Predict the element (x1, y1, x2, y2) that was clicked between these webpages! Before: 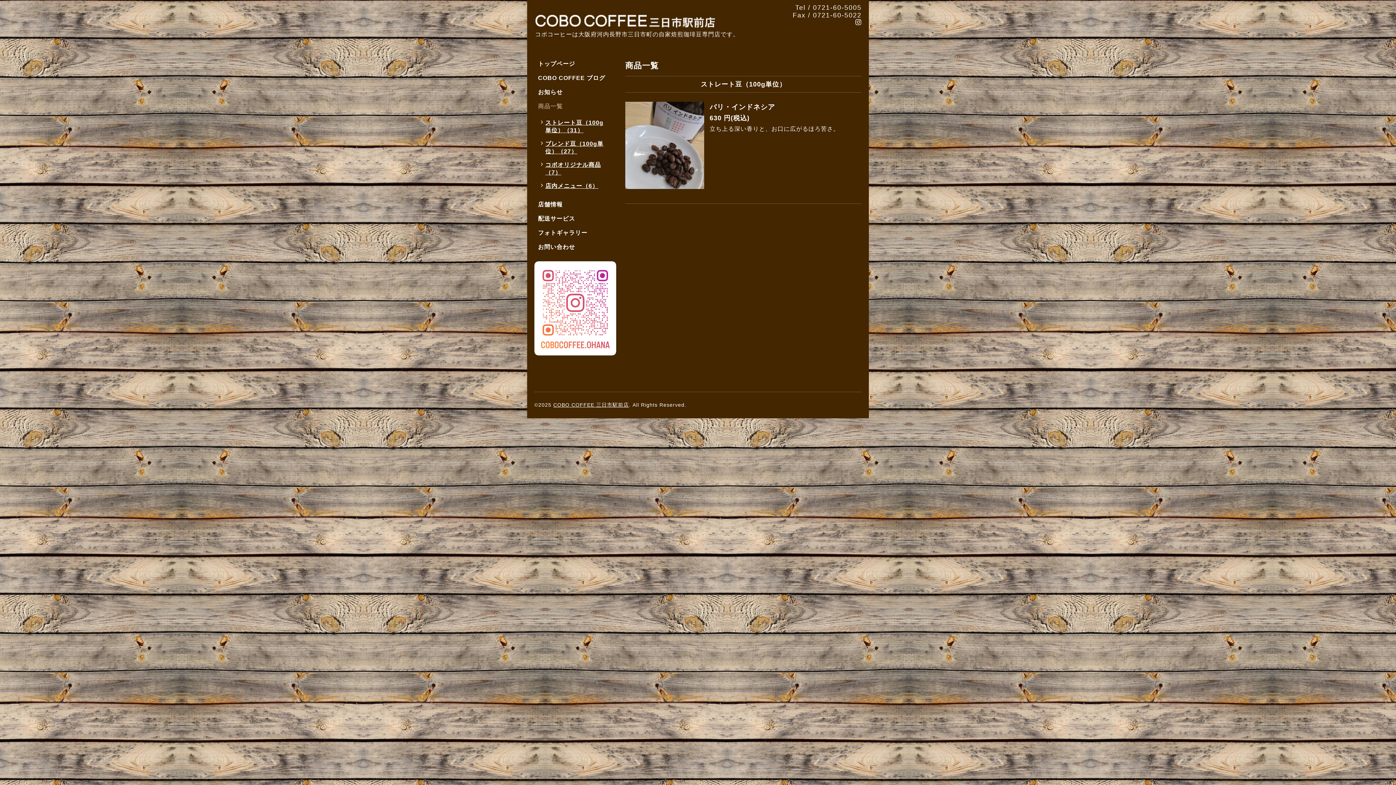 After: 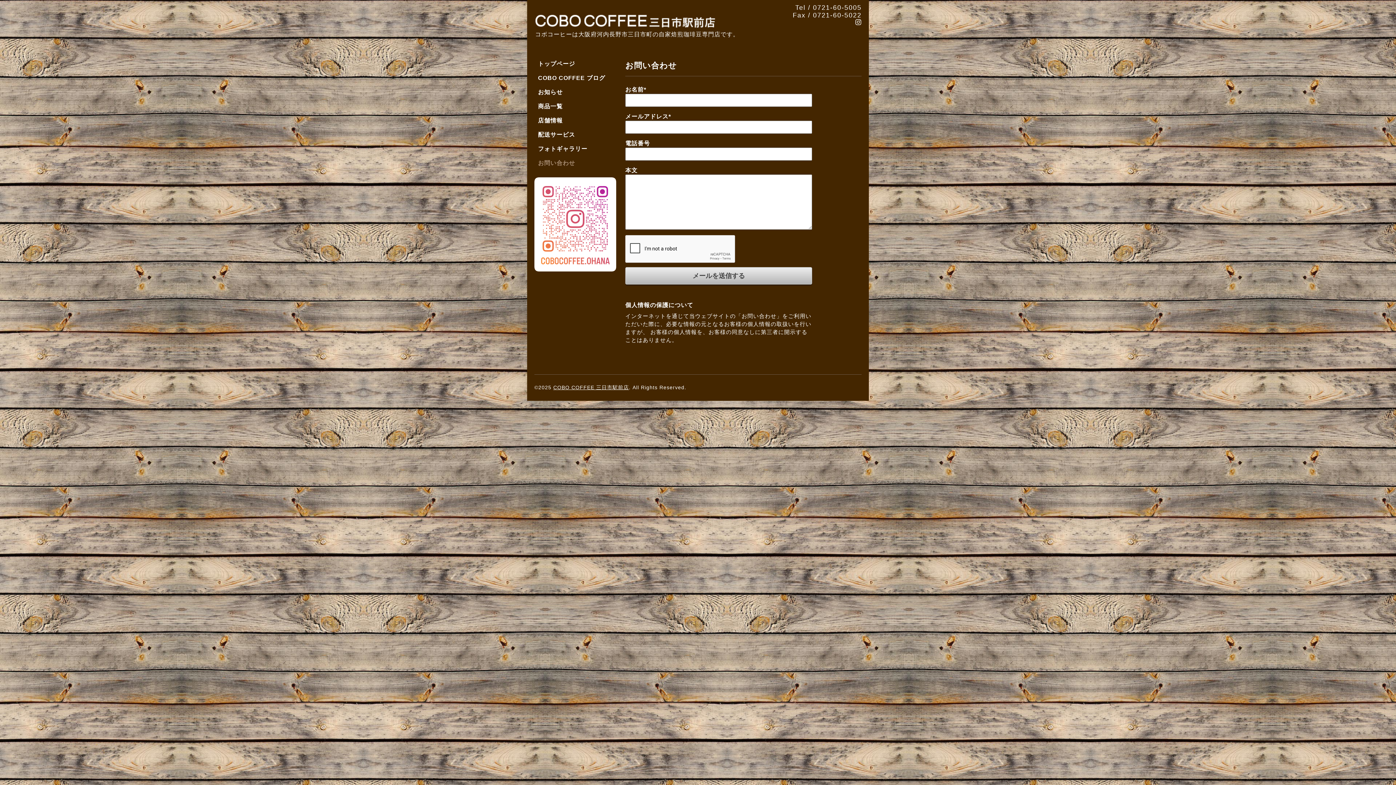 Action: label: お問い合わせ bbox: (534, 243, 610, 257)